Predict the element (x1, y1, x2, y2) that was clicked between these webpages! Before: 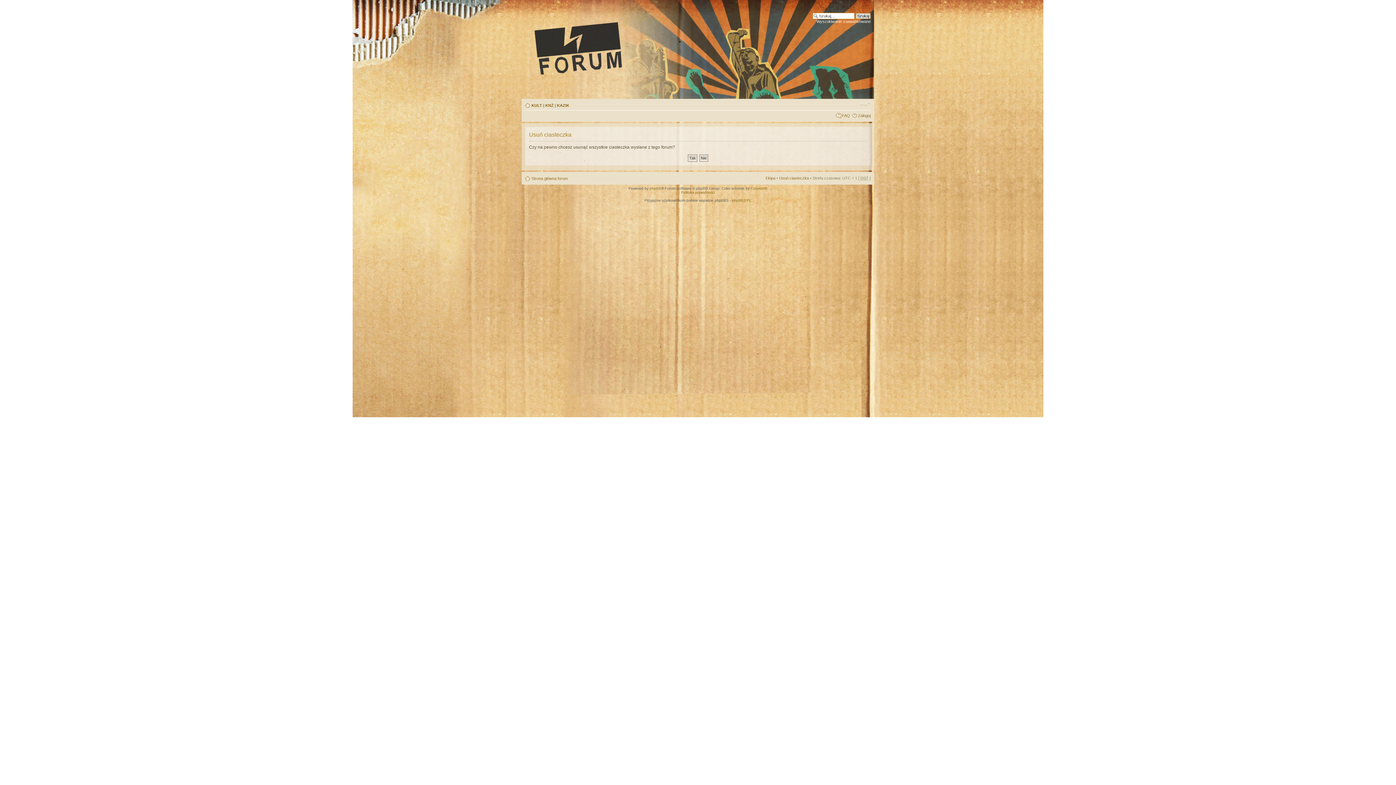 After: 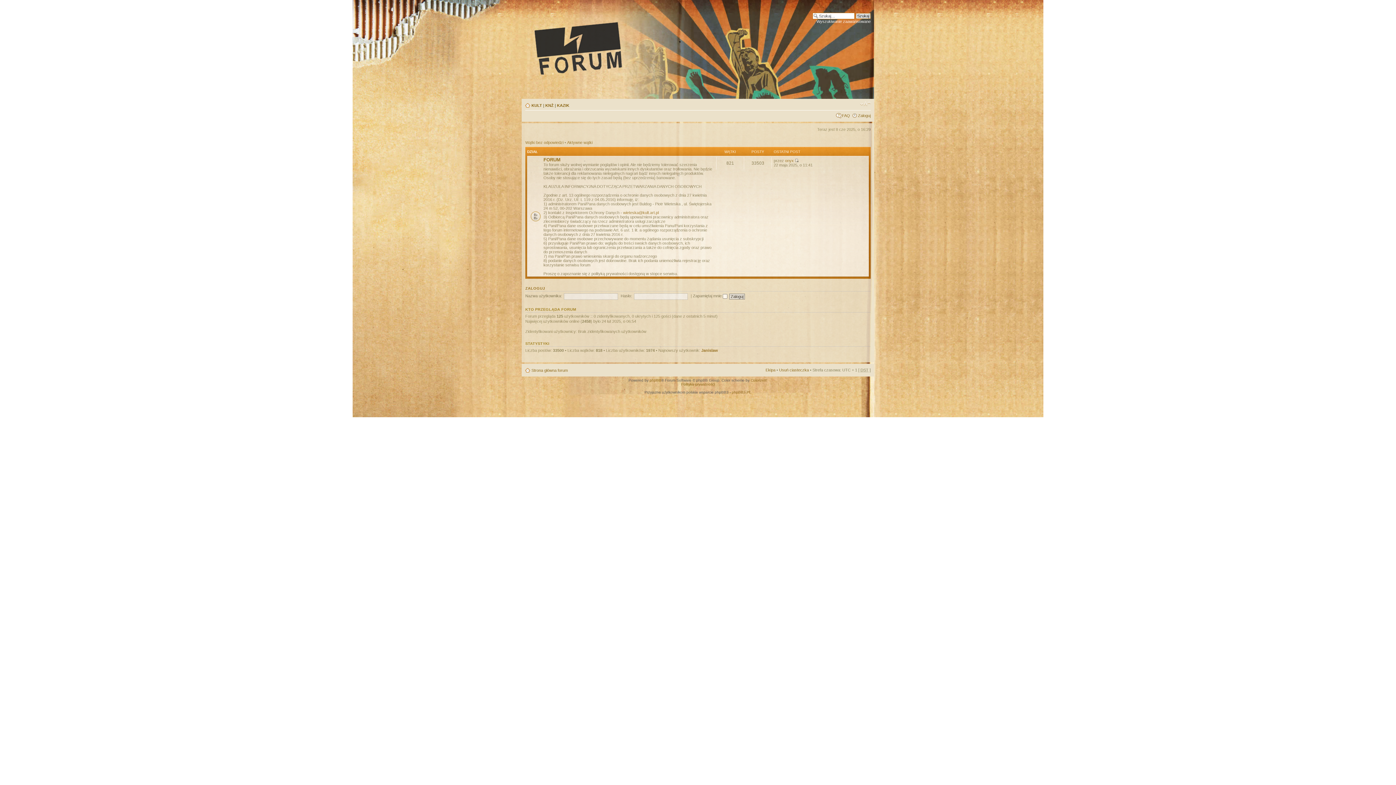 Action: bbox: (527, 16, 764, 79)